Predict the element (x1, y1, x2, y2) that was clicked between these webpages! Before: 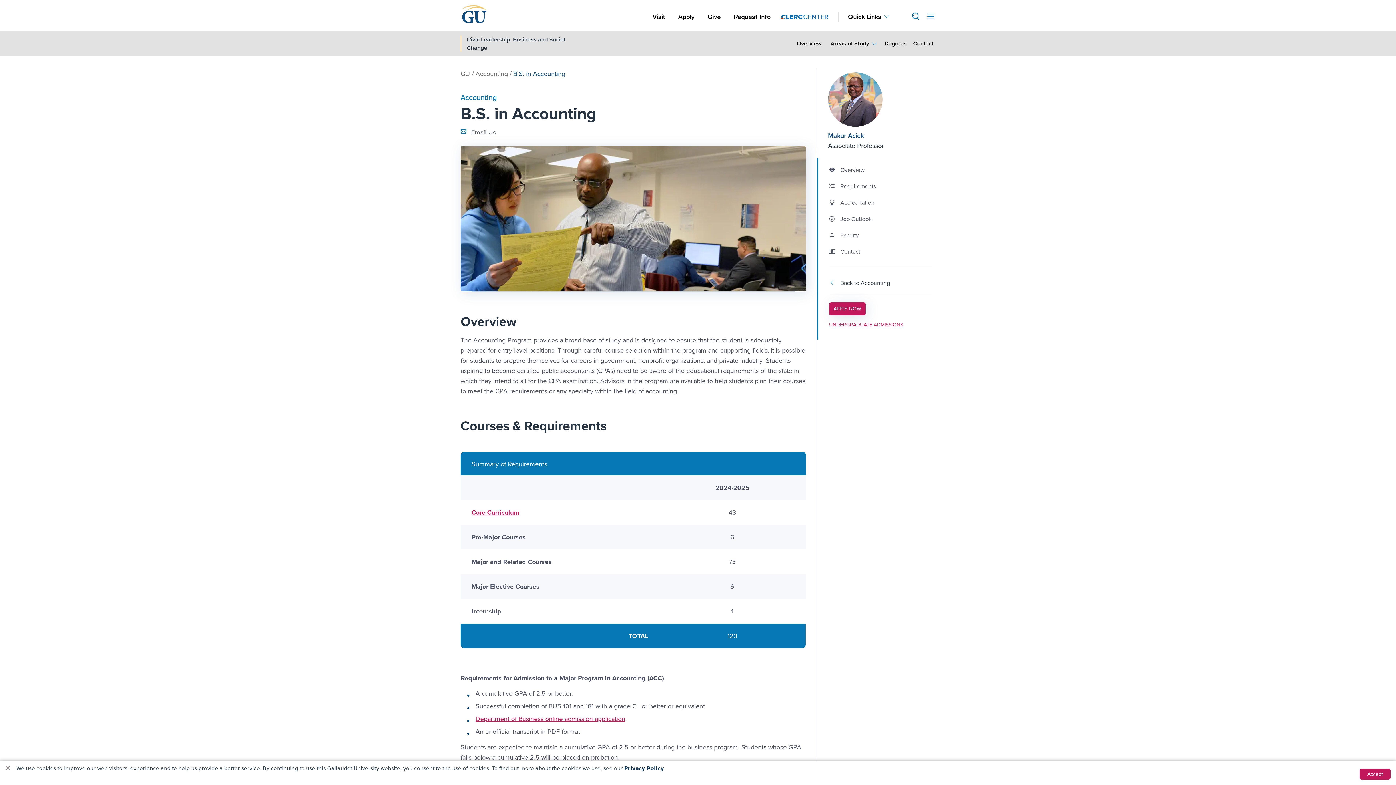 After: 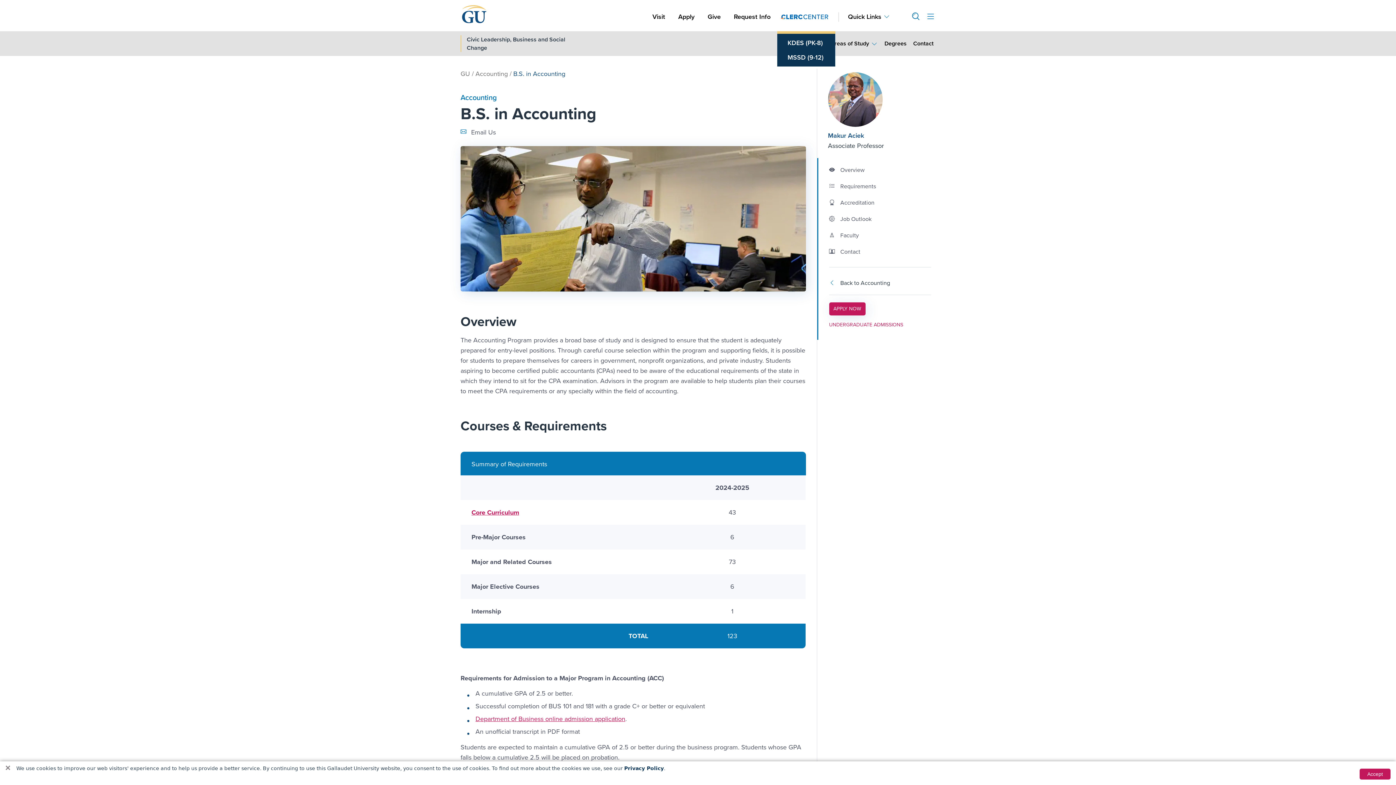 Action: bbox: (780, 12, 831, 21)